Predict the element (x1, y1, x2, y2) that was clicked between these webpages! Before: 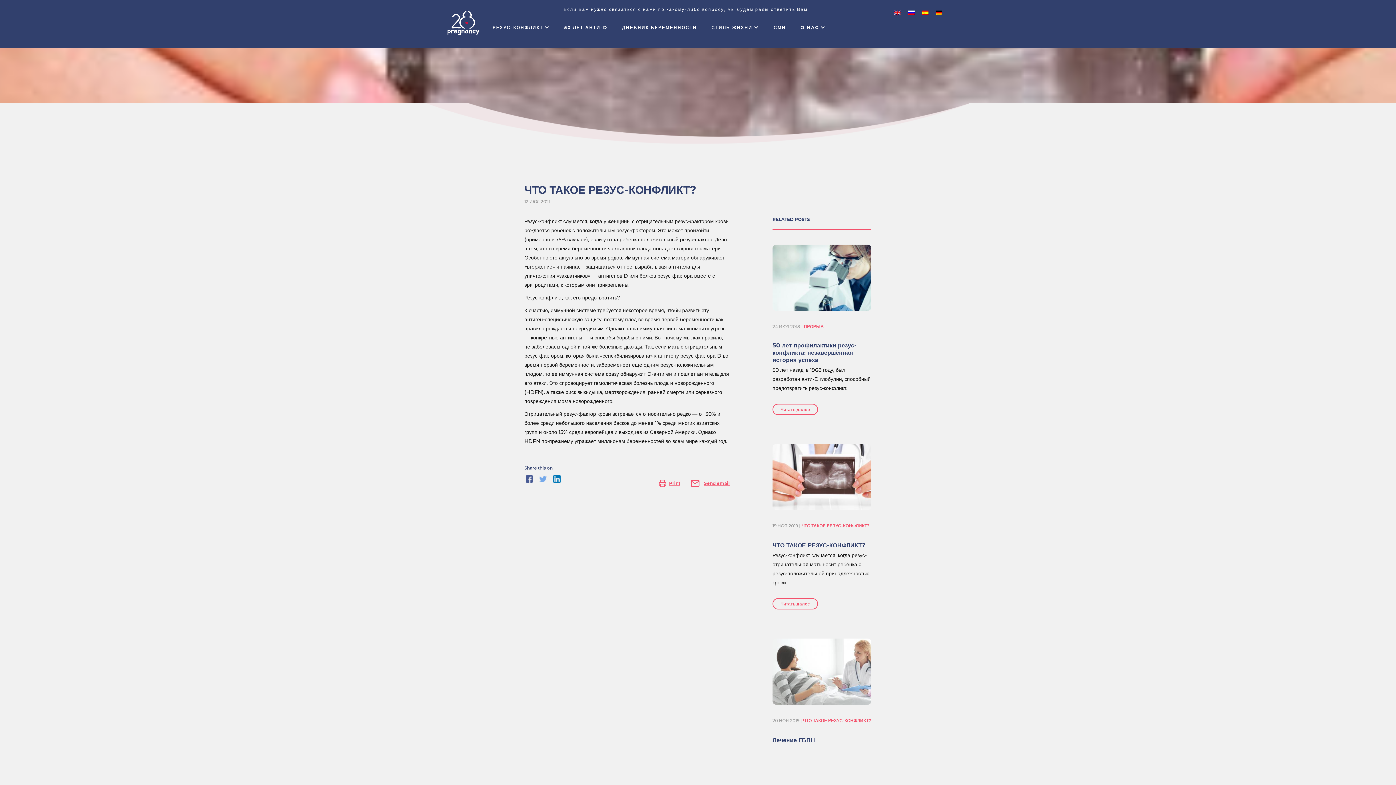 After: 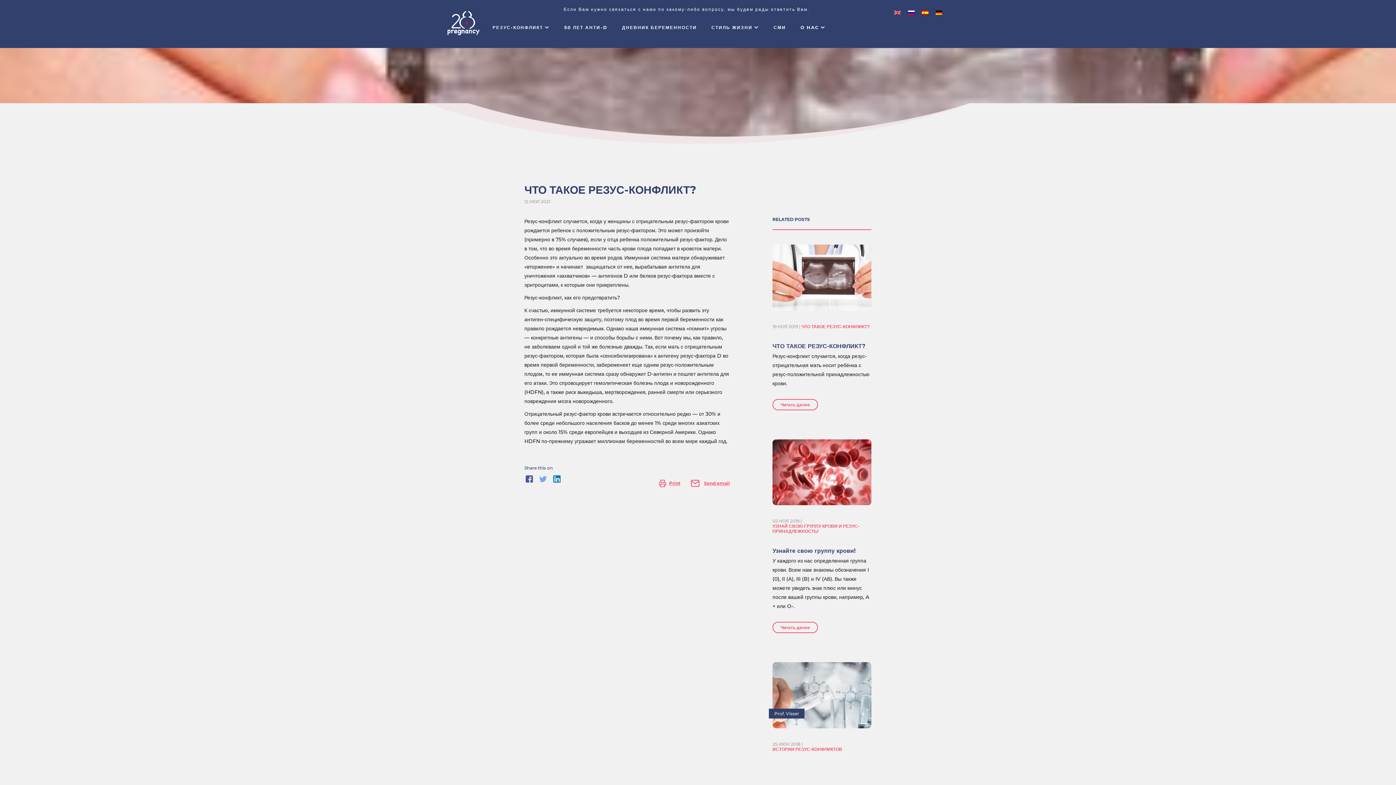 Action: bbox: (904, 8, 918, 17)